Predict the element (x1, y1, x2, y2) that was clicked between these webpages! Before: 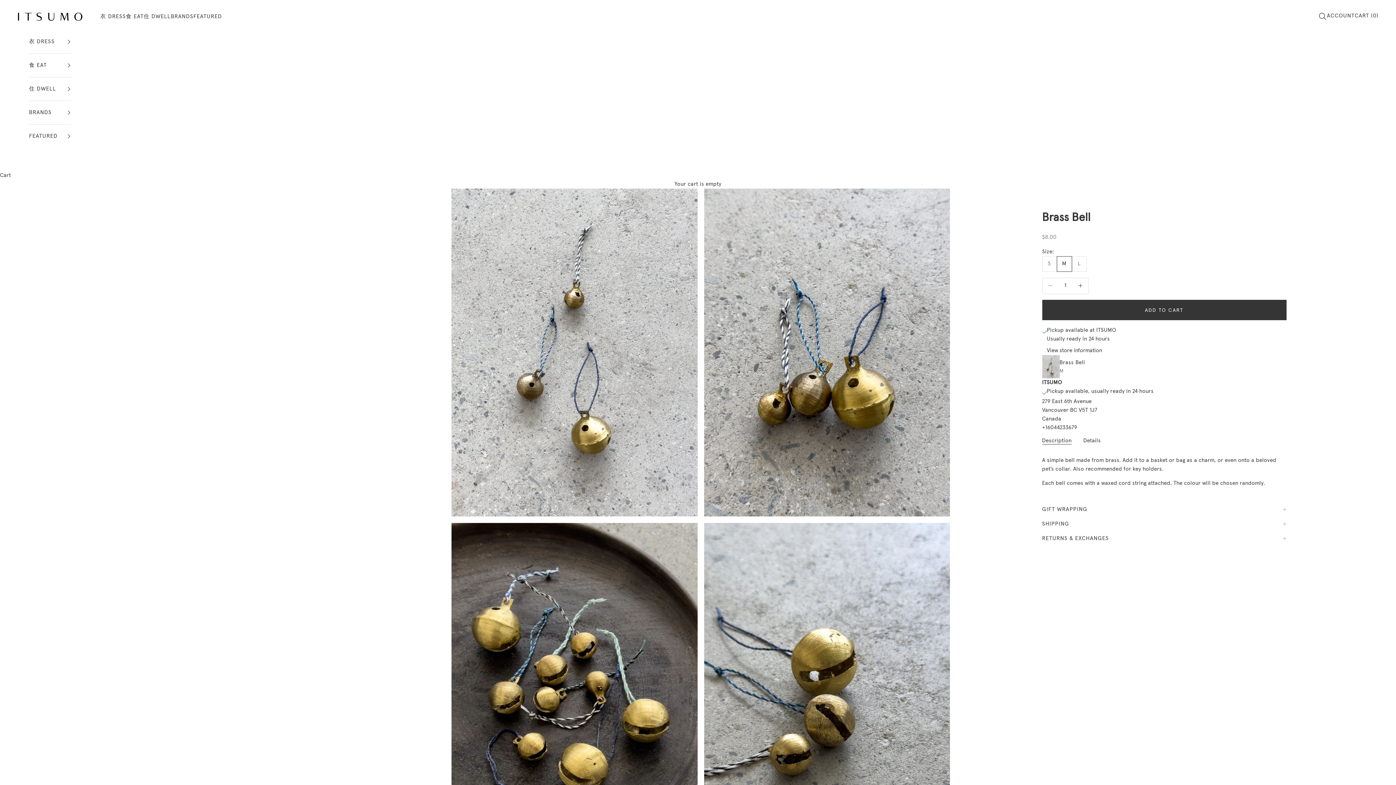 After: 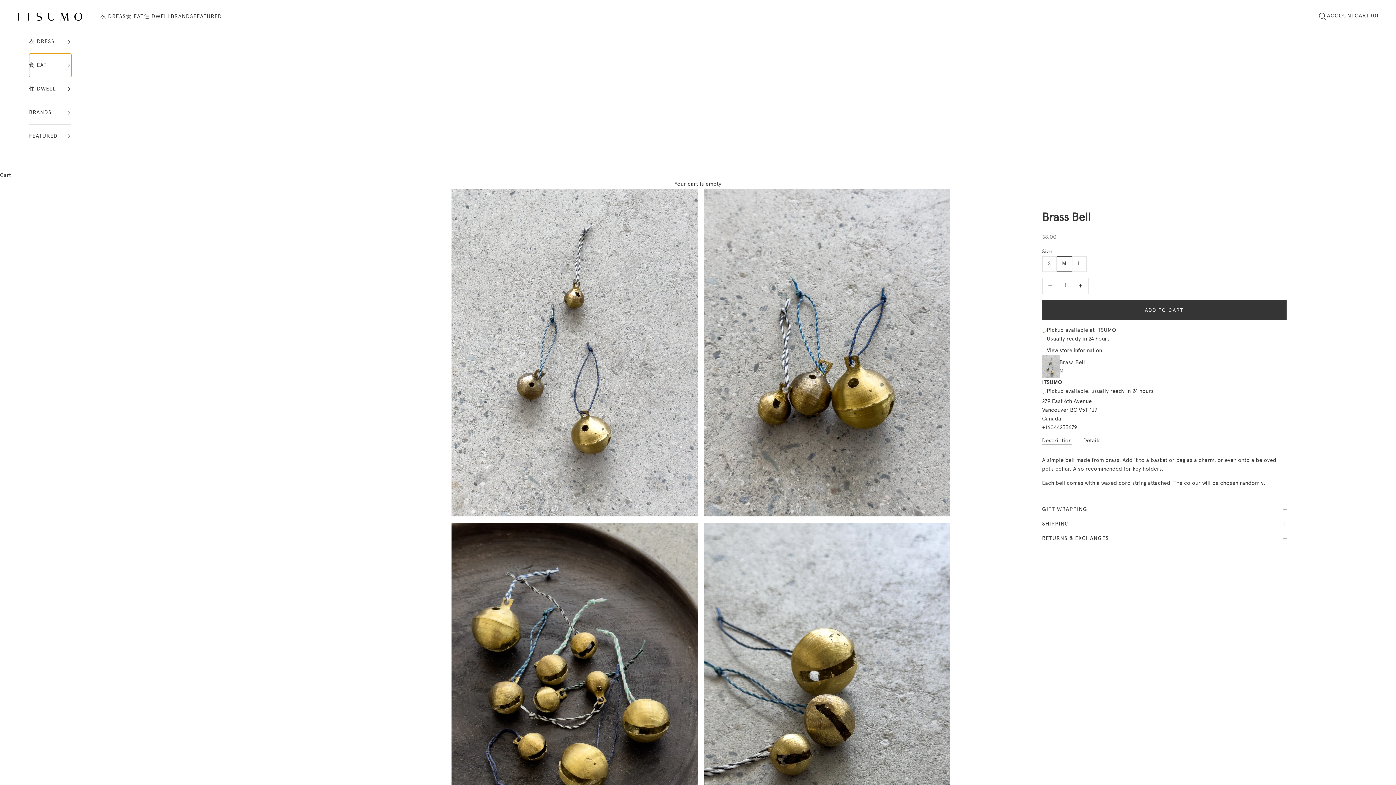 Action: bbox: (29, 53, 71, 77) label: 食 EAT